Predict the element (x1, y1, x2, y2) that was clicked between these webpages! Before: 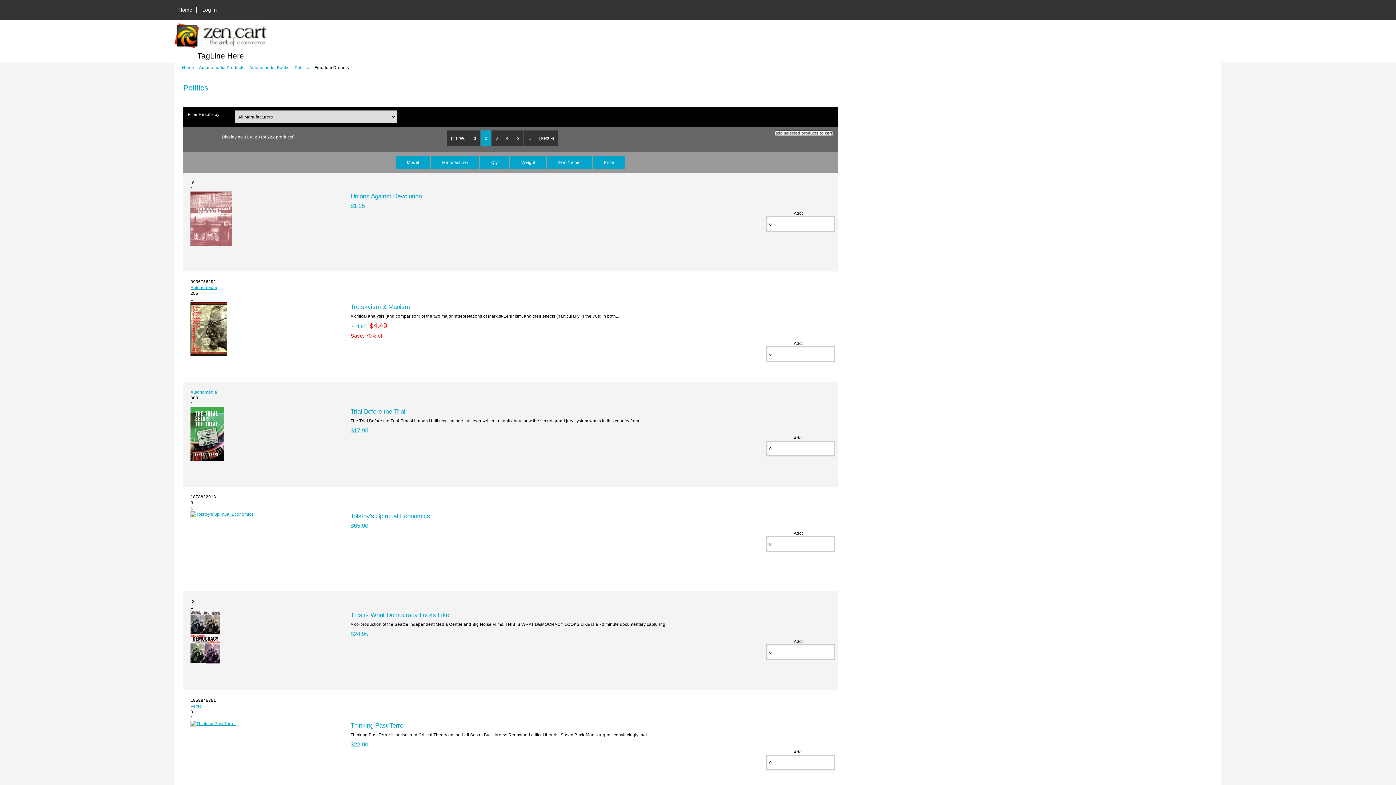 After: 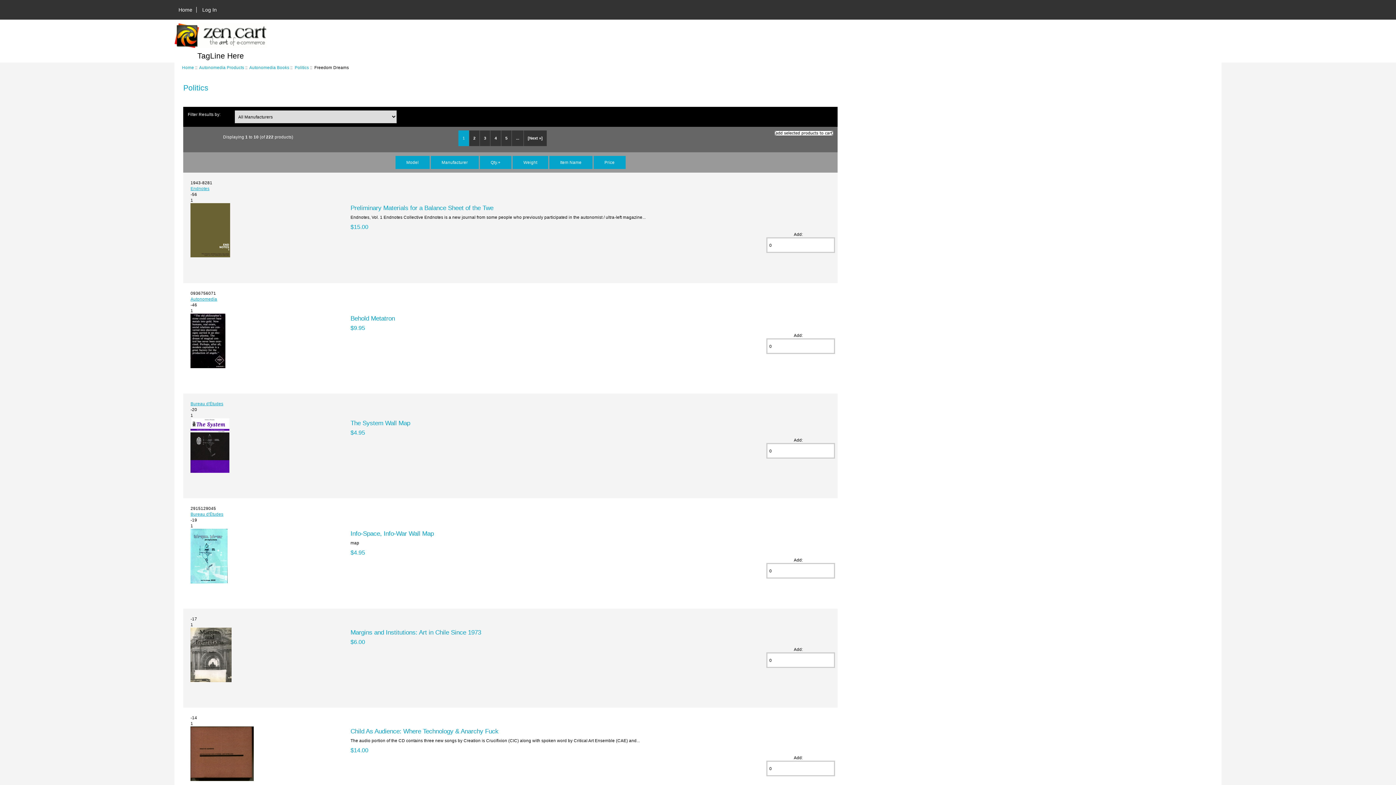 Action: bbox: (480, 155, 509, 169) label: Qty.